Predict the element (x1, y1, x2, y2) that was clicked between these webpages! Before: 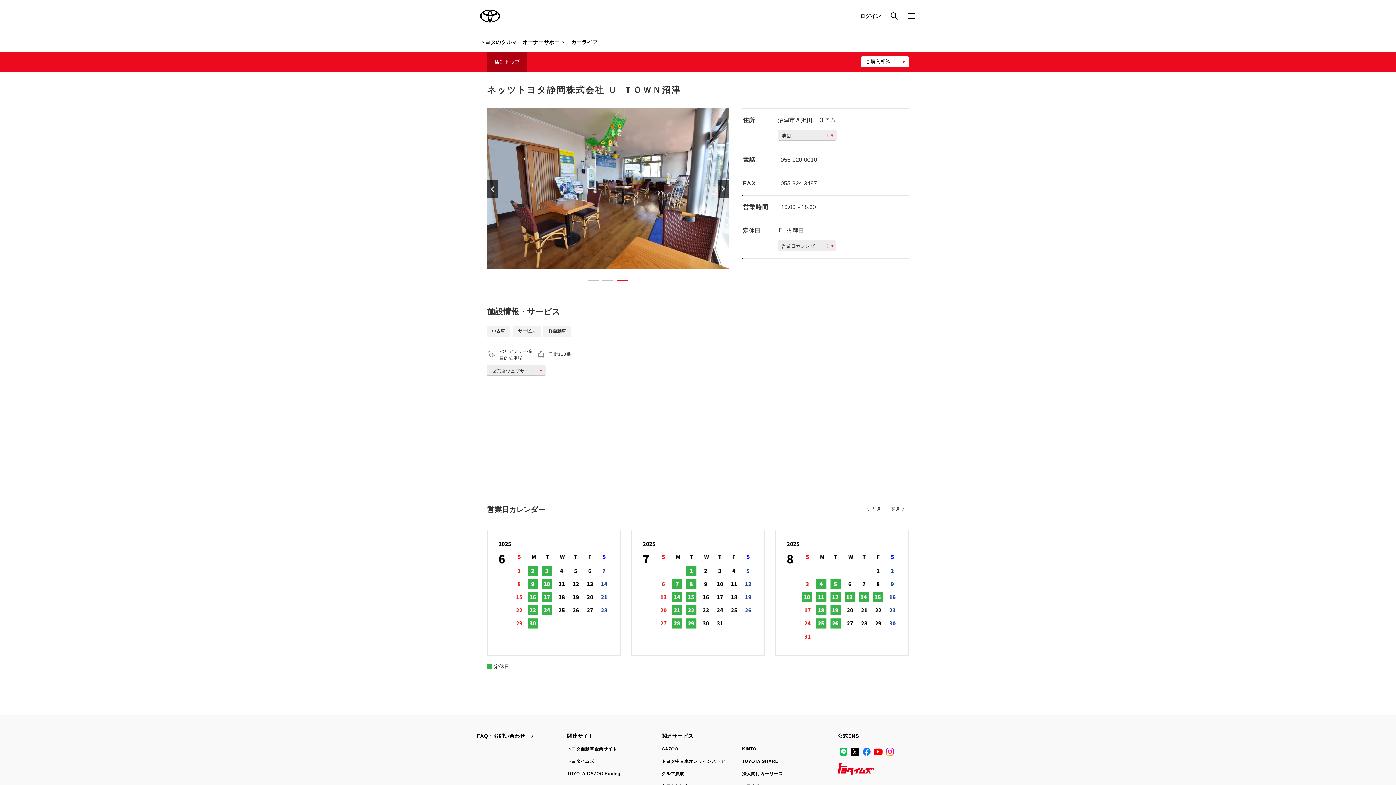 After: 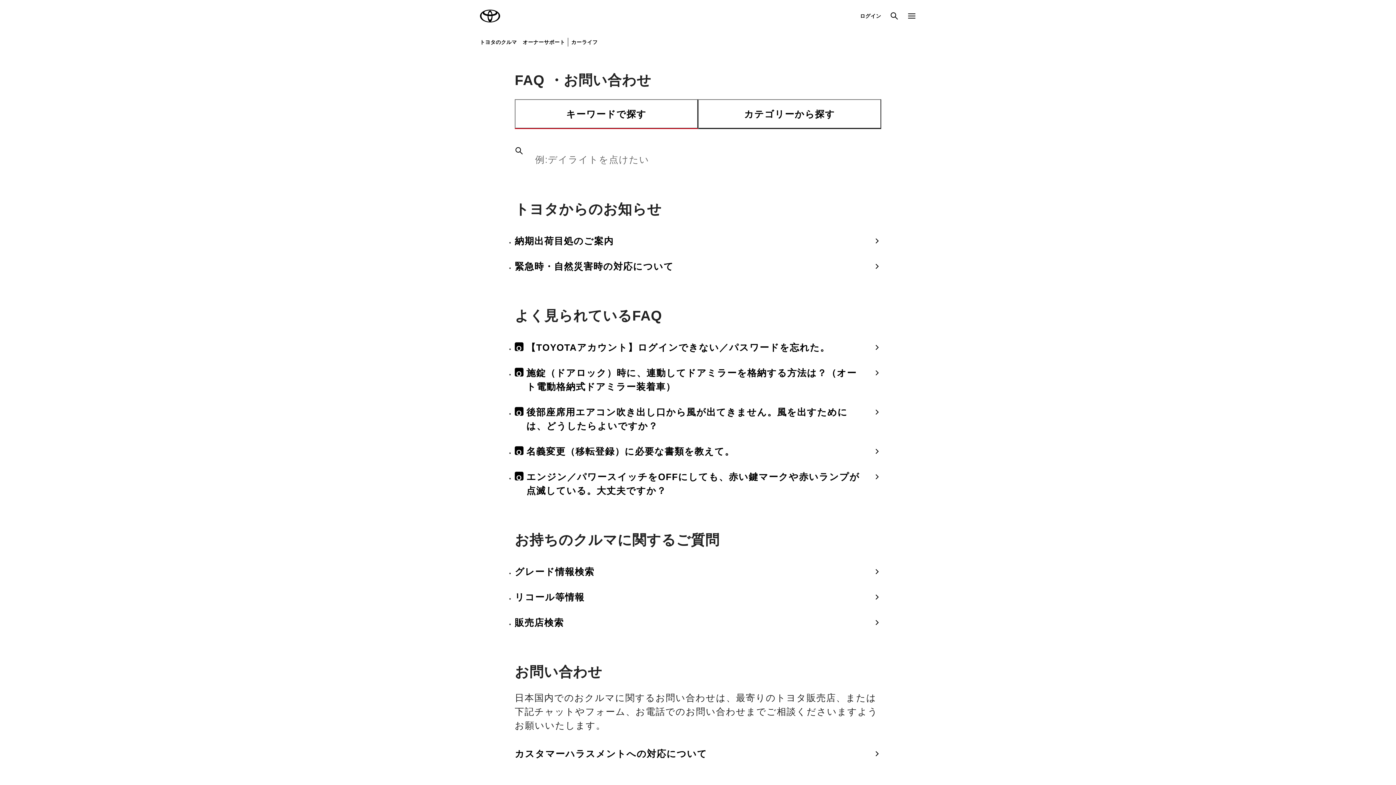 Action: bbox: (477, 732, 535, 740) label: FAQ・お問い合わせ